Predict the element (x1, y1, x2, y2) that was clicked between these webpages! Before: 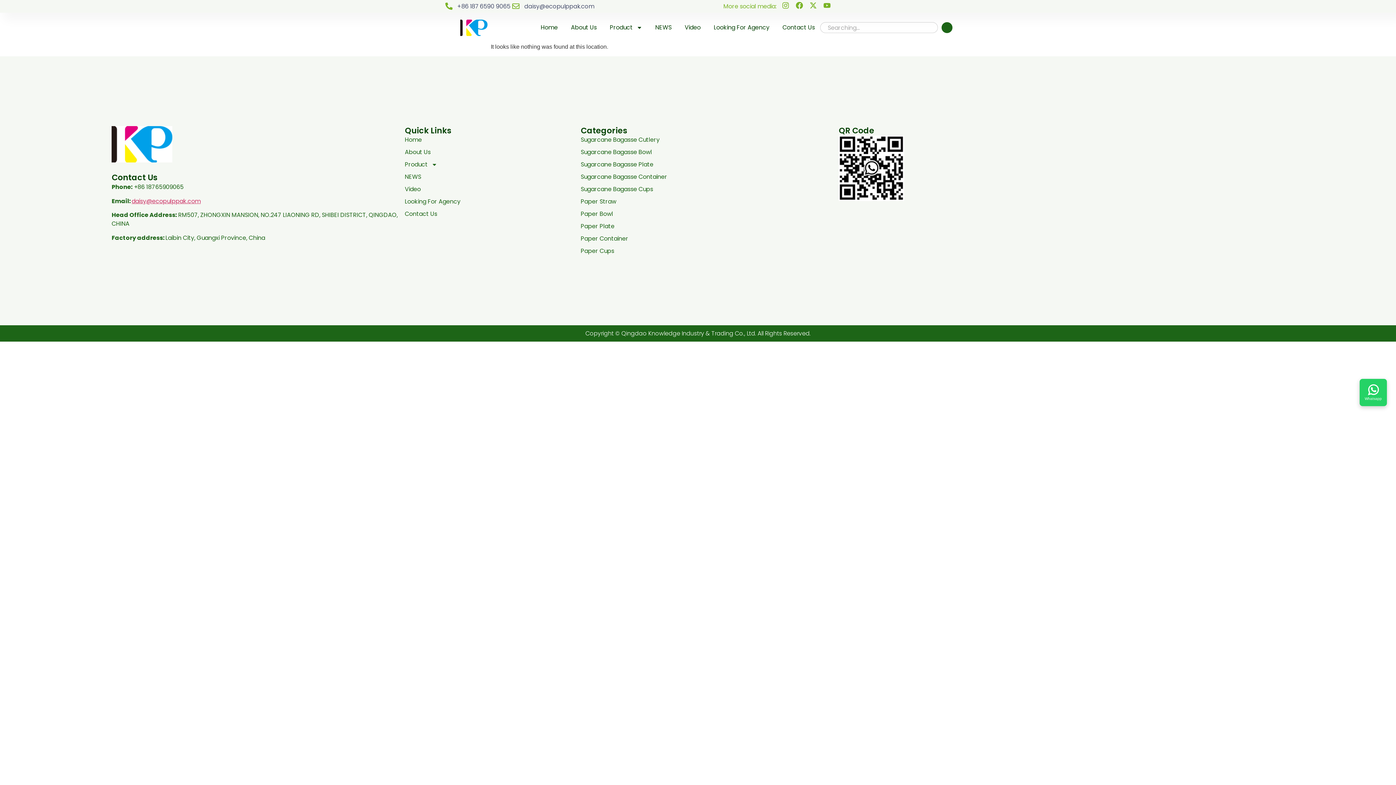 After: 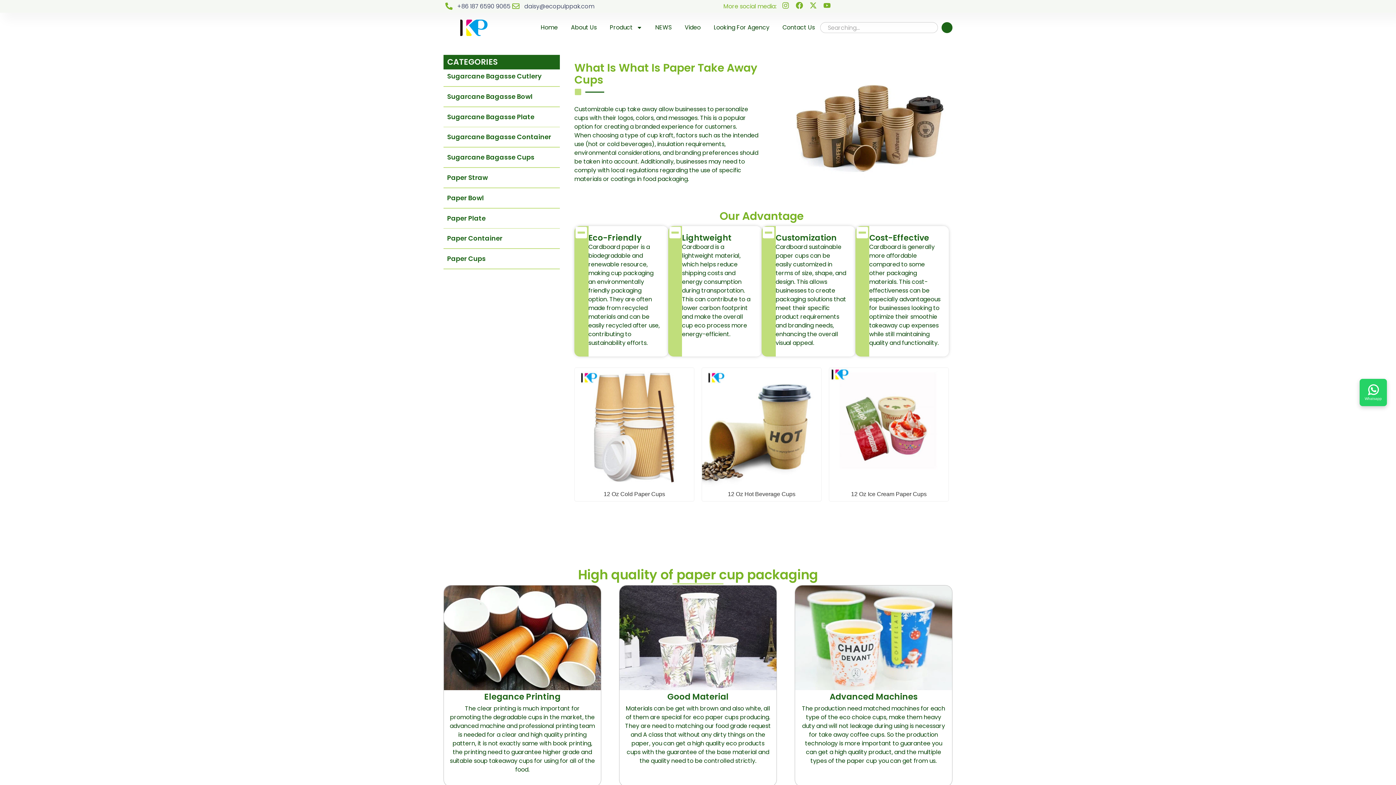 Action: bbox: (580, 247, 838, 255) label: Paper Cups